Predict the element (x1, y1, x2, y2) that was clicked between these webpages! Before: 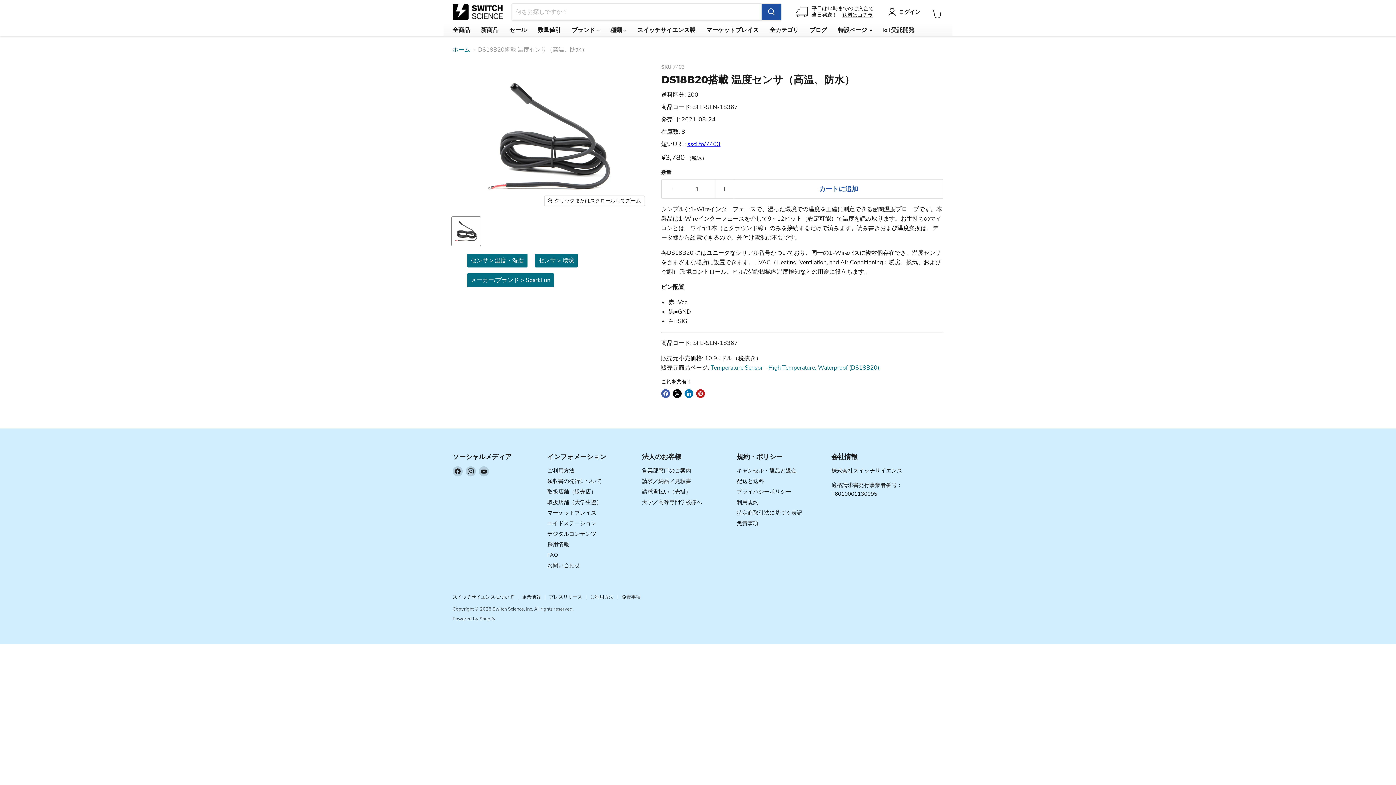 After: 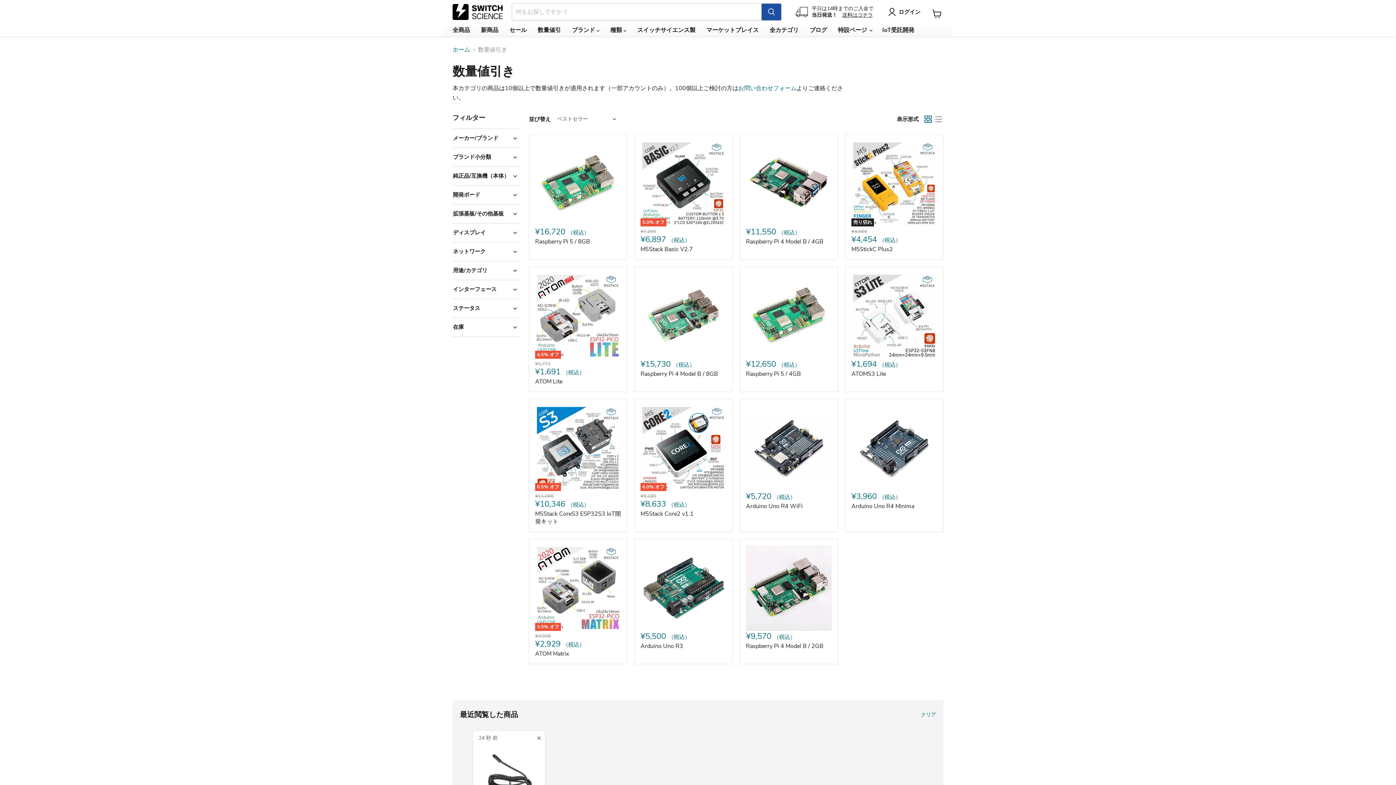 Action: bbox: (532, 24, 566, 36) label: 数量値引